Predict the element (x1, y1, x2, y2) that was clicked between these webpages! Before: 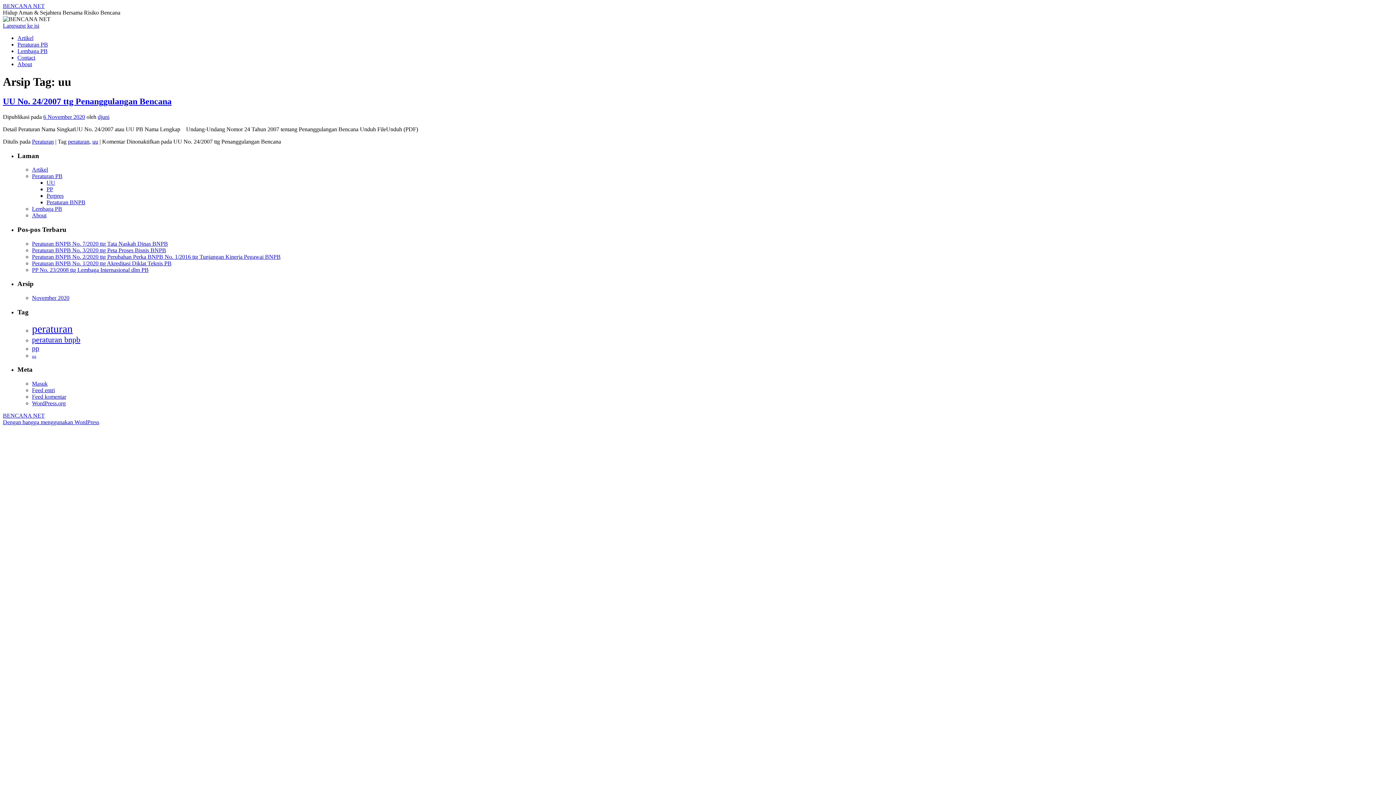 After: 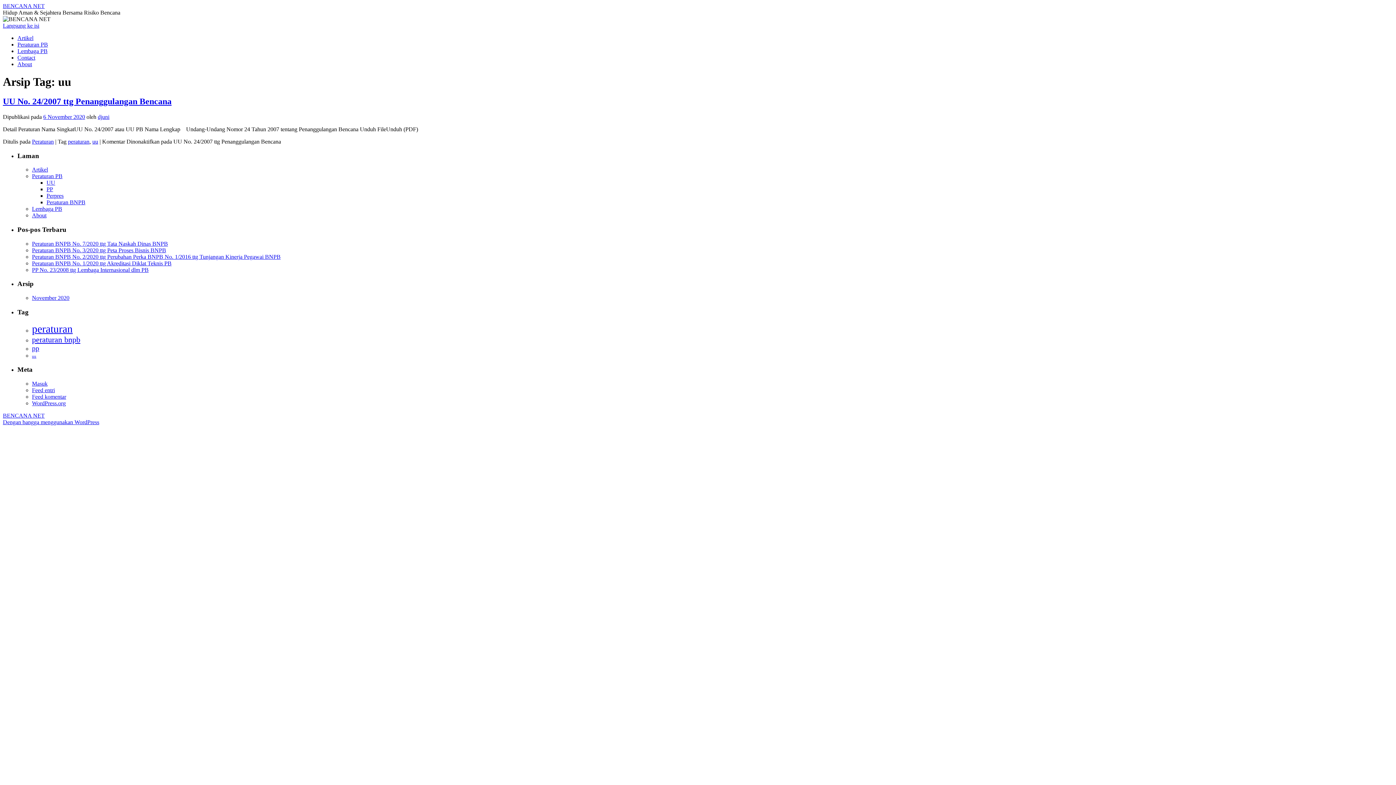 Action: bbox: (32, 354, 36, 358) label: uu (1 item)